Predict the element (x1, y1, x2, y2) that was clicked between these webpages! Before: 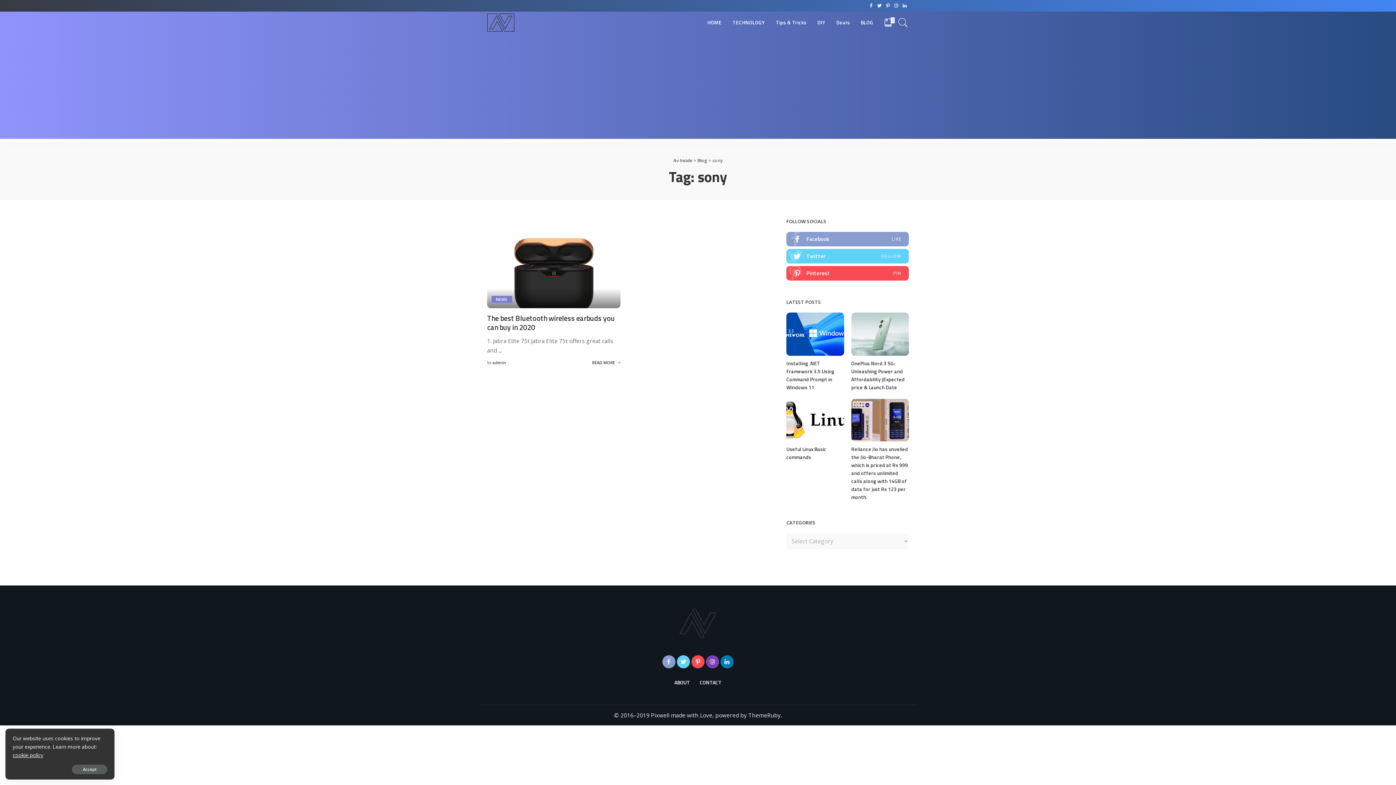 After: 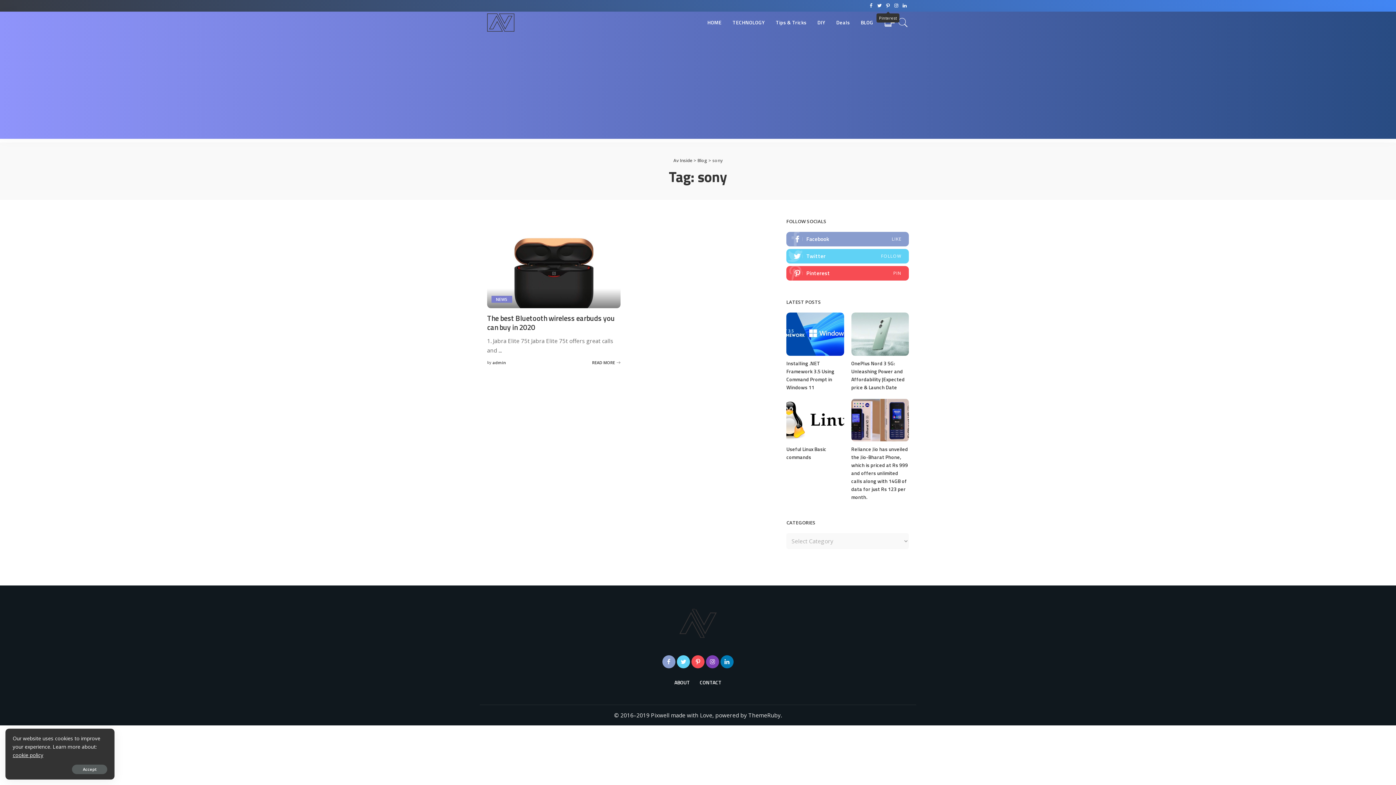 Action: bbox: (884, 0, 892, 11)